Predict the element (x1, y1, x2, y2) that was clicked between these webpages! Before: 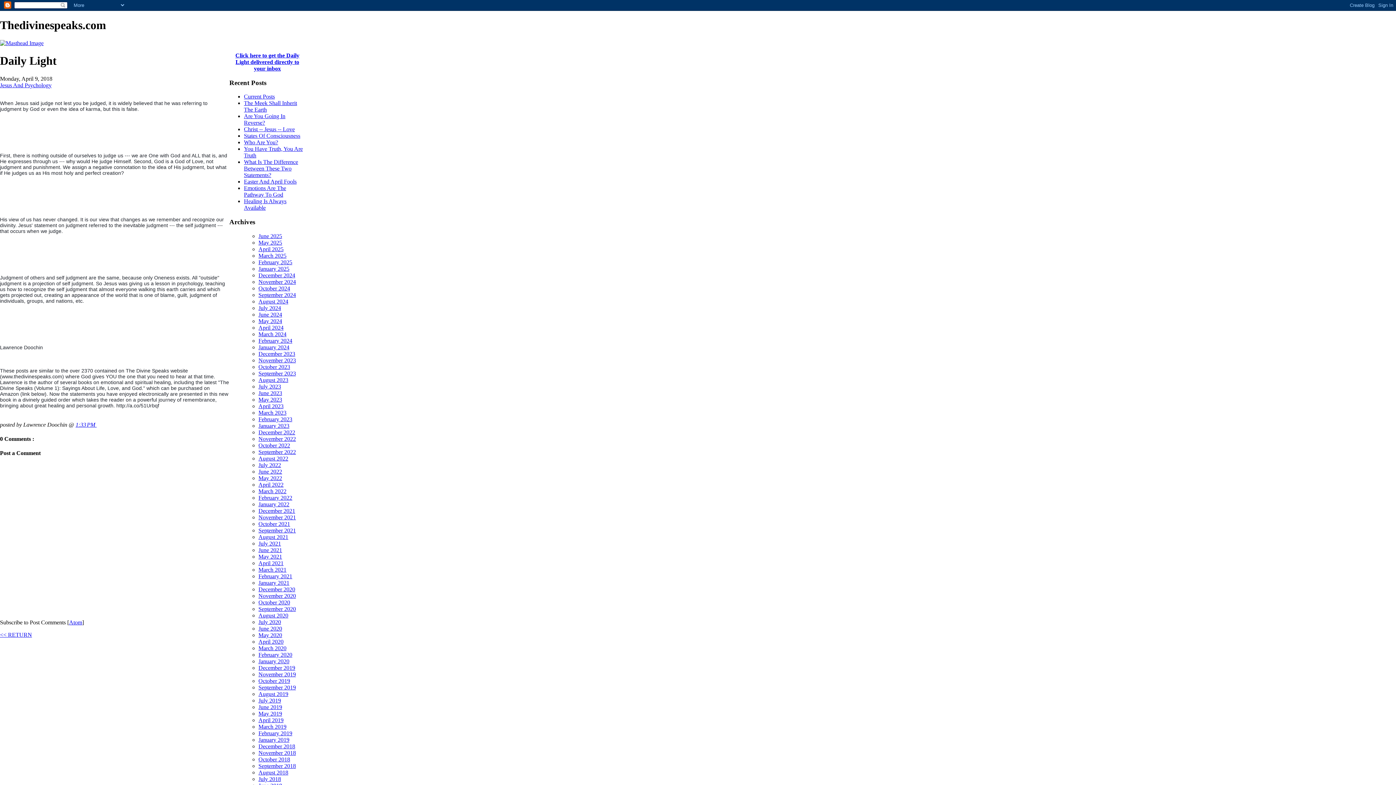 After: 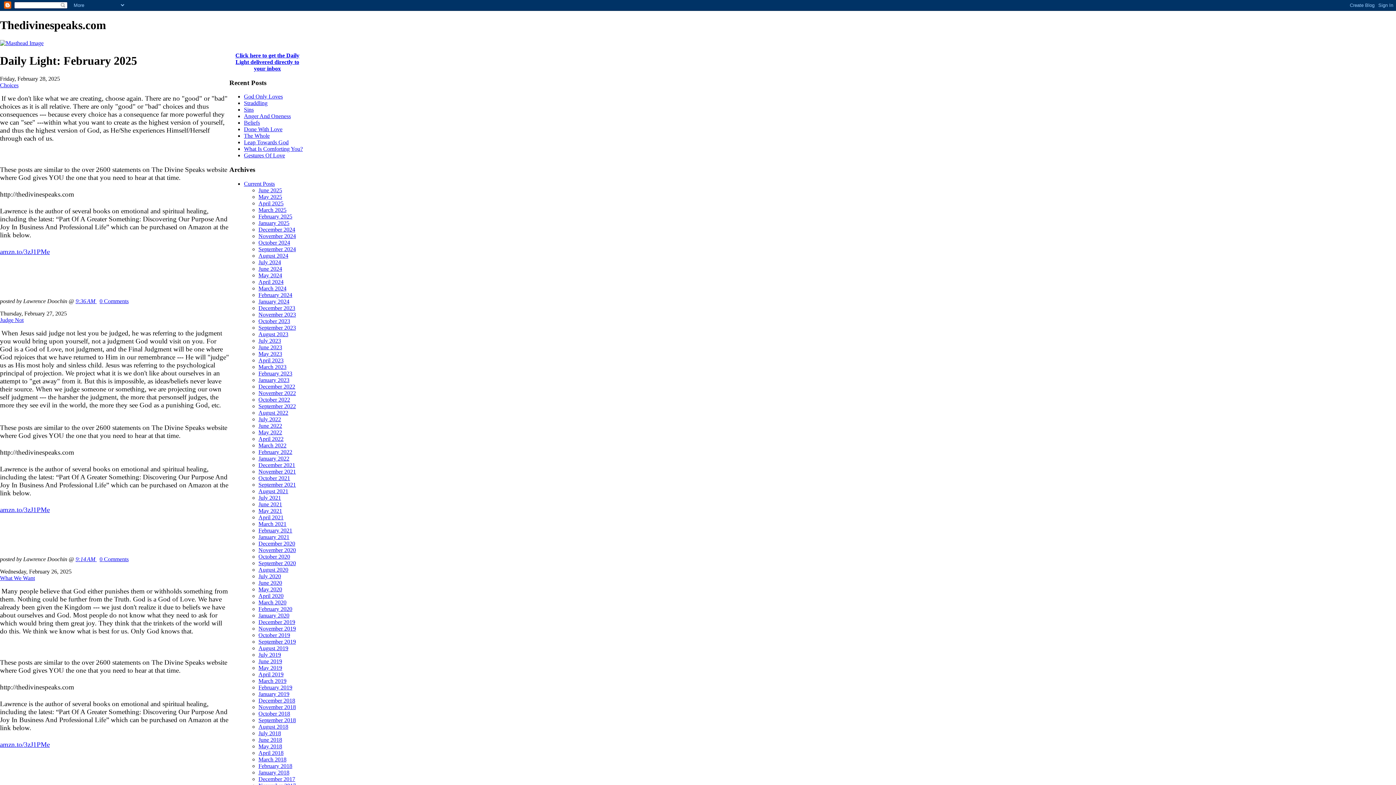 Action: label: February 2025 bbox: (258, 259, 292, 265)